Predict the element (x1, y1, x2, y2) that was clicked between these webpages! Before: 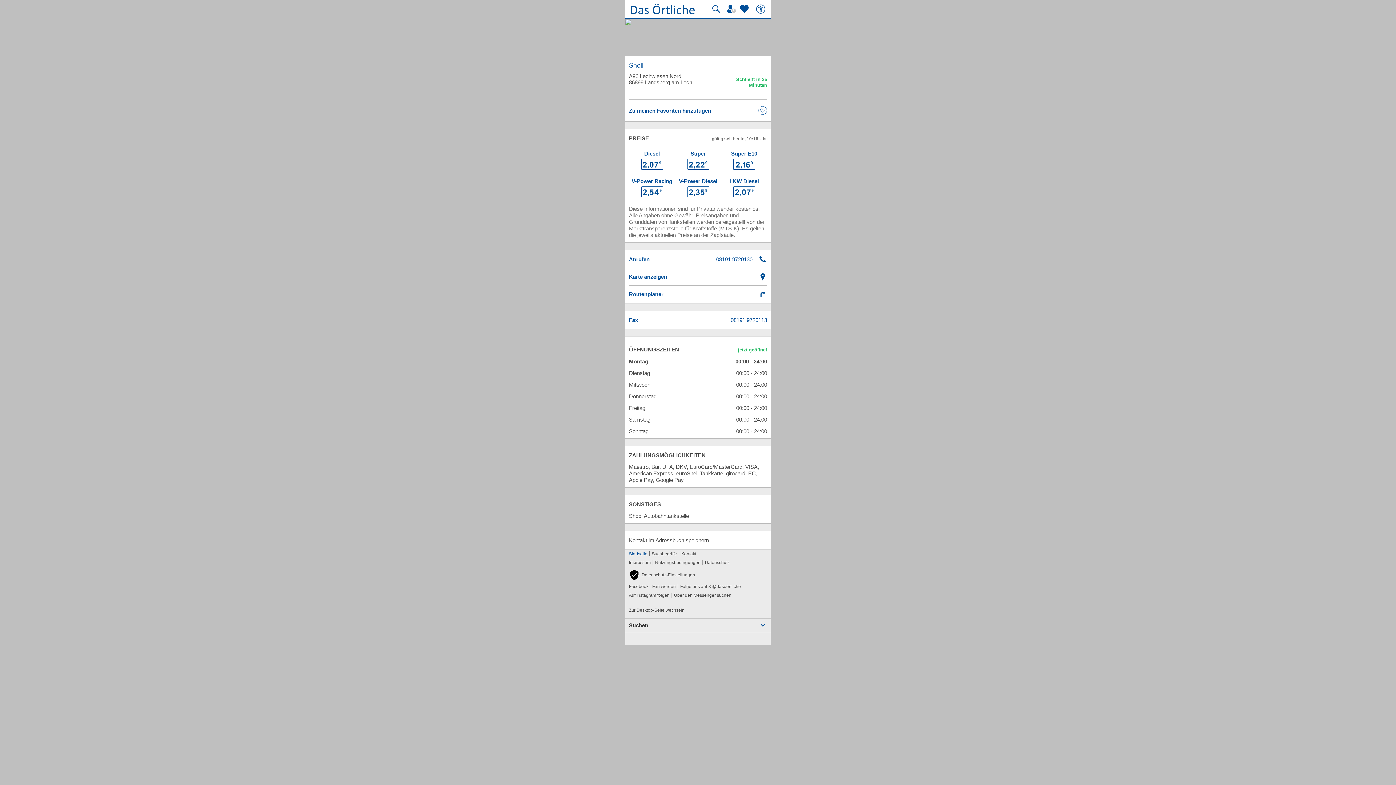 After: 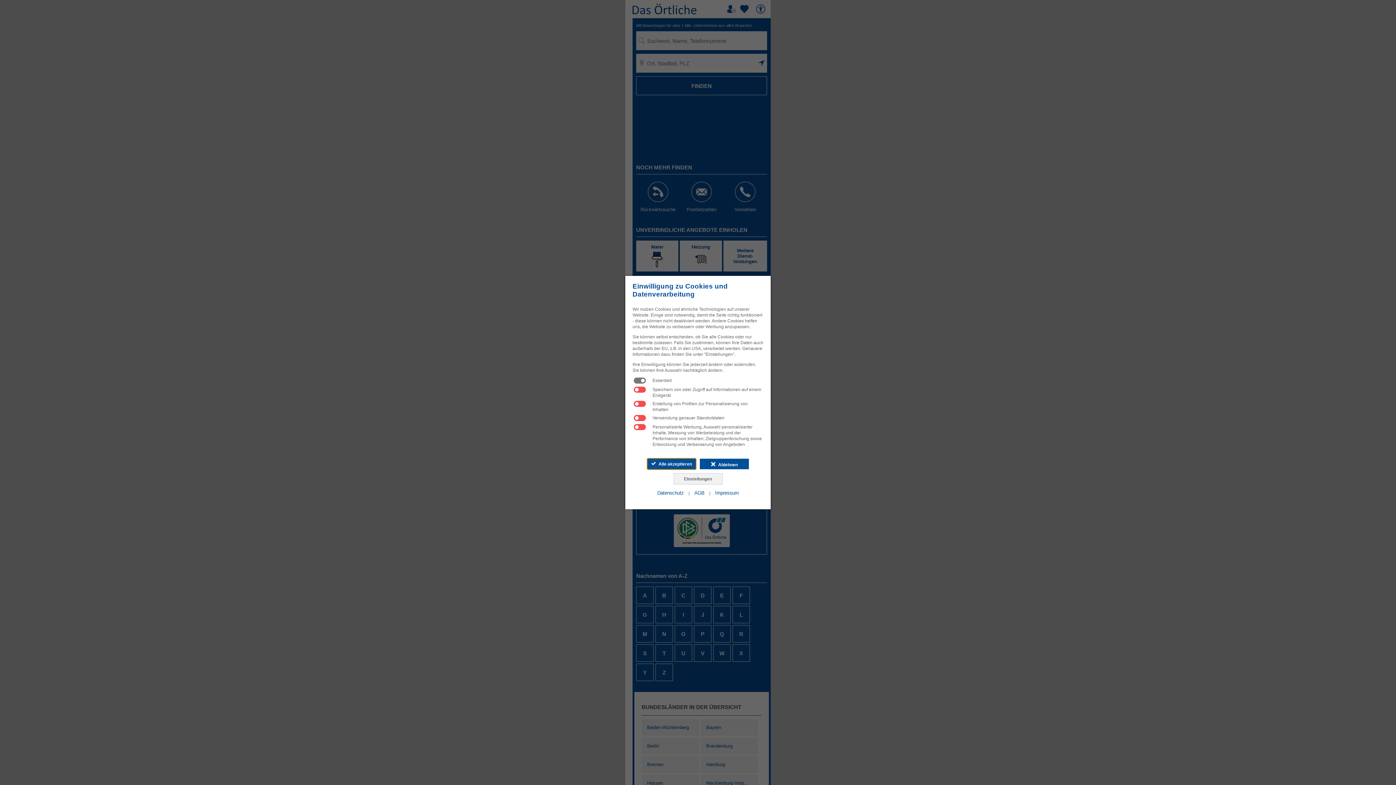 Action: label: Startseite bbox: (629, 549, 647, 558)